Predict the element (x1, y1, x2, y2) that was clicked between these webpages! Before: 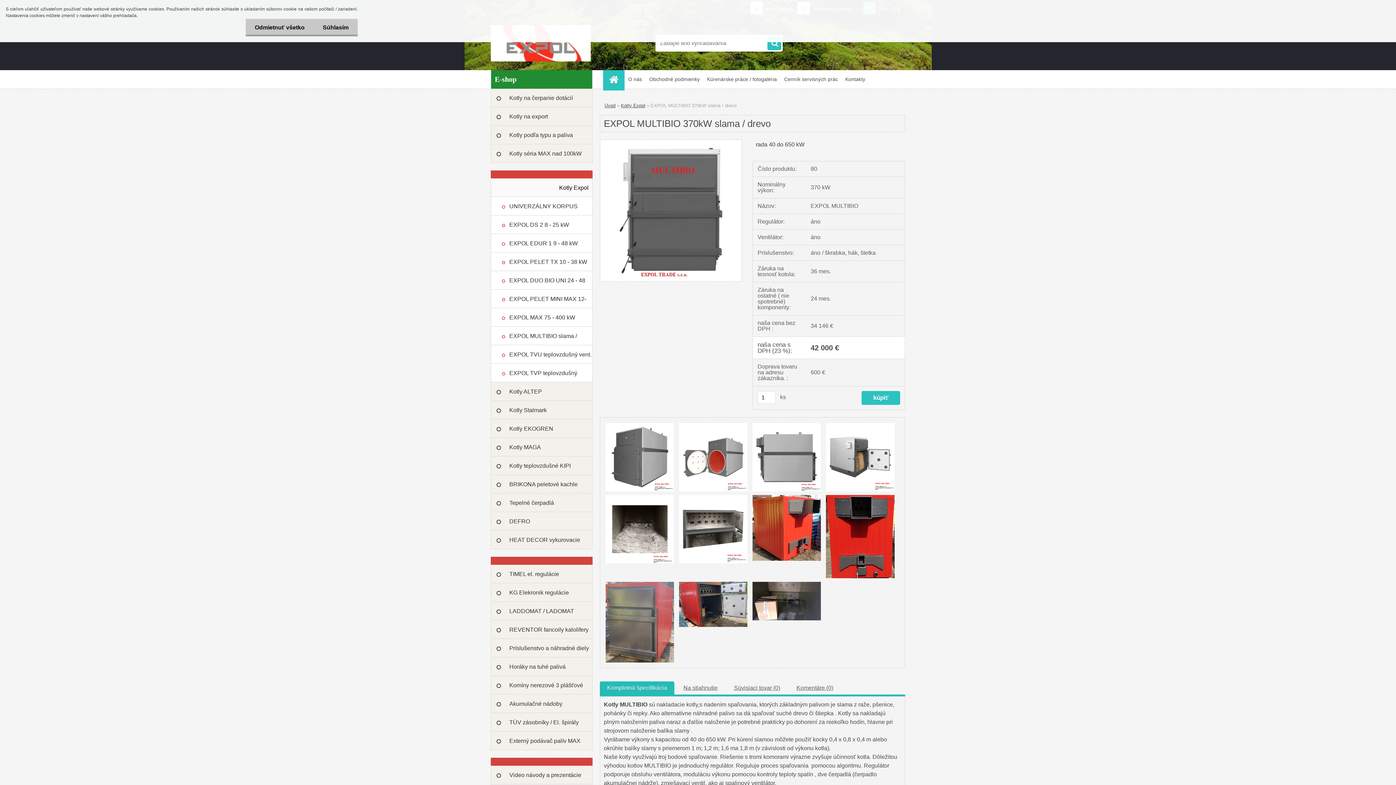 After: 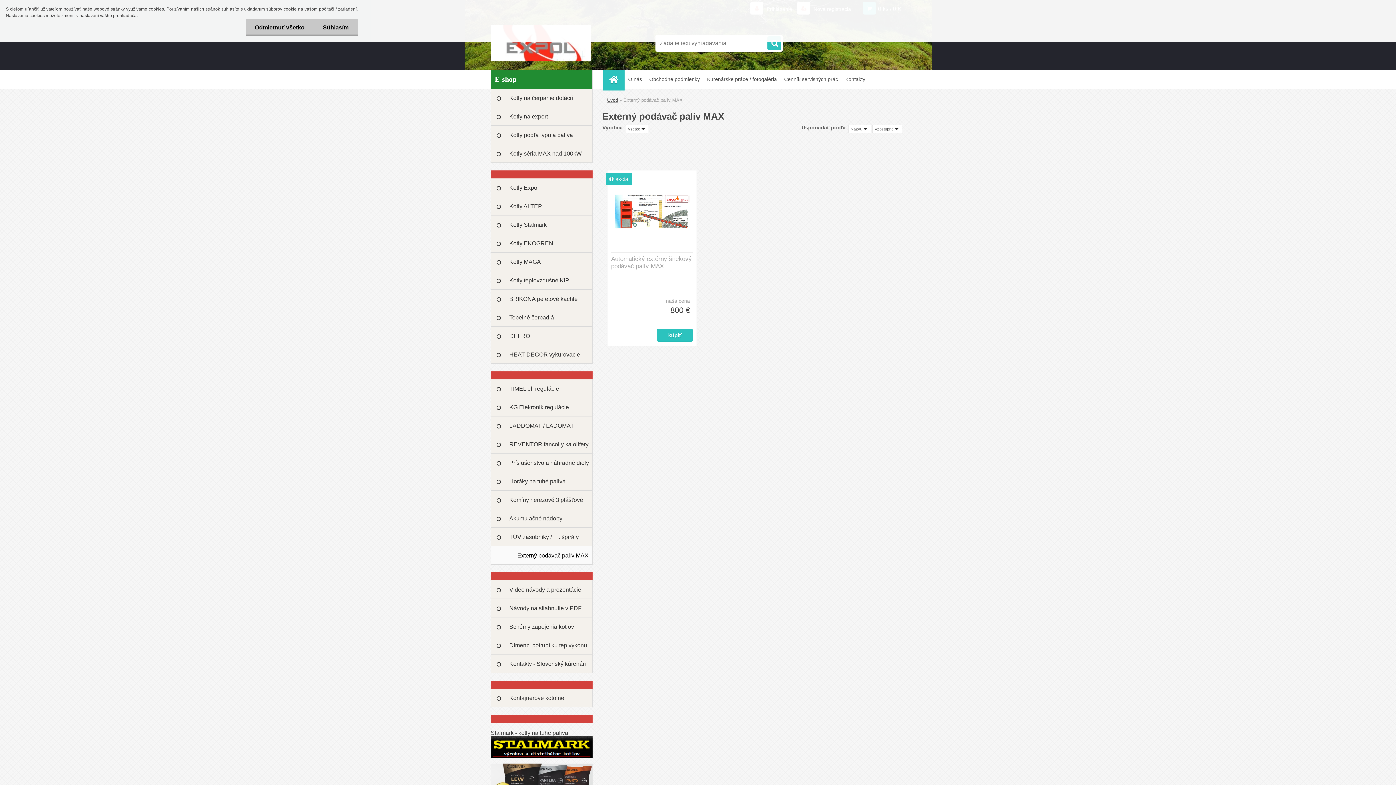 Action: label: Externý podávač palív MAX bbox: (490, 732, 592, 750)